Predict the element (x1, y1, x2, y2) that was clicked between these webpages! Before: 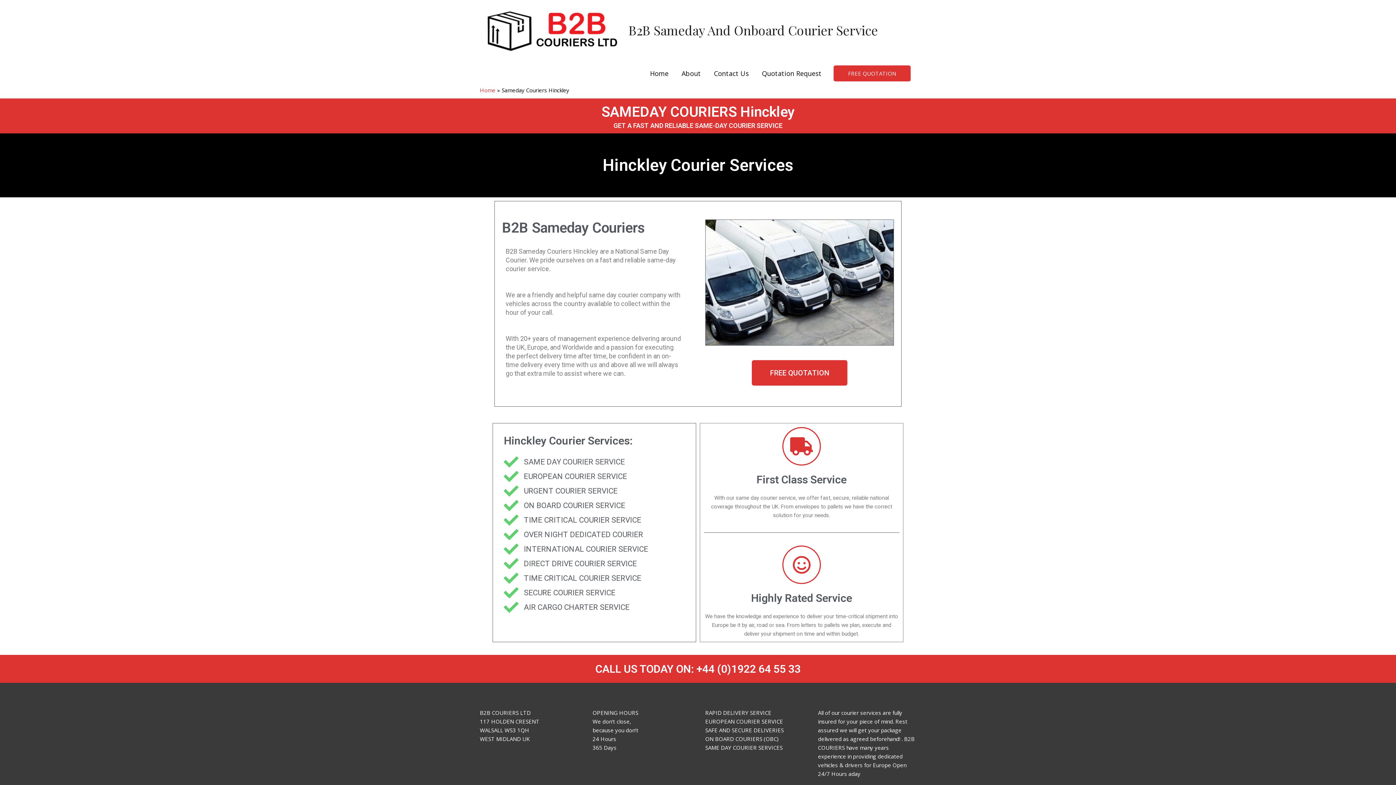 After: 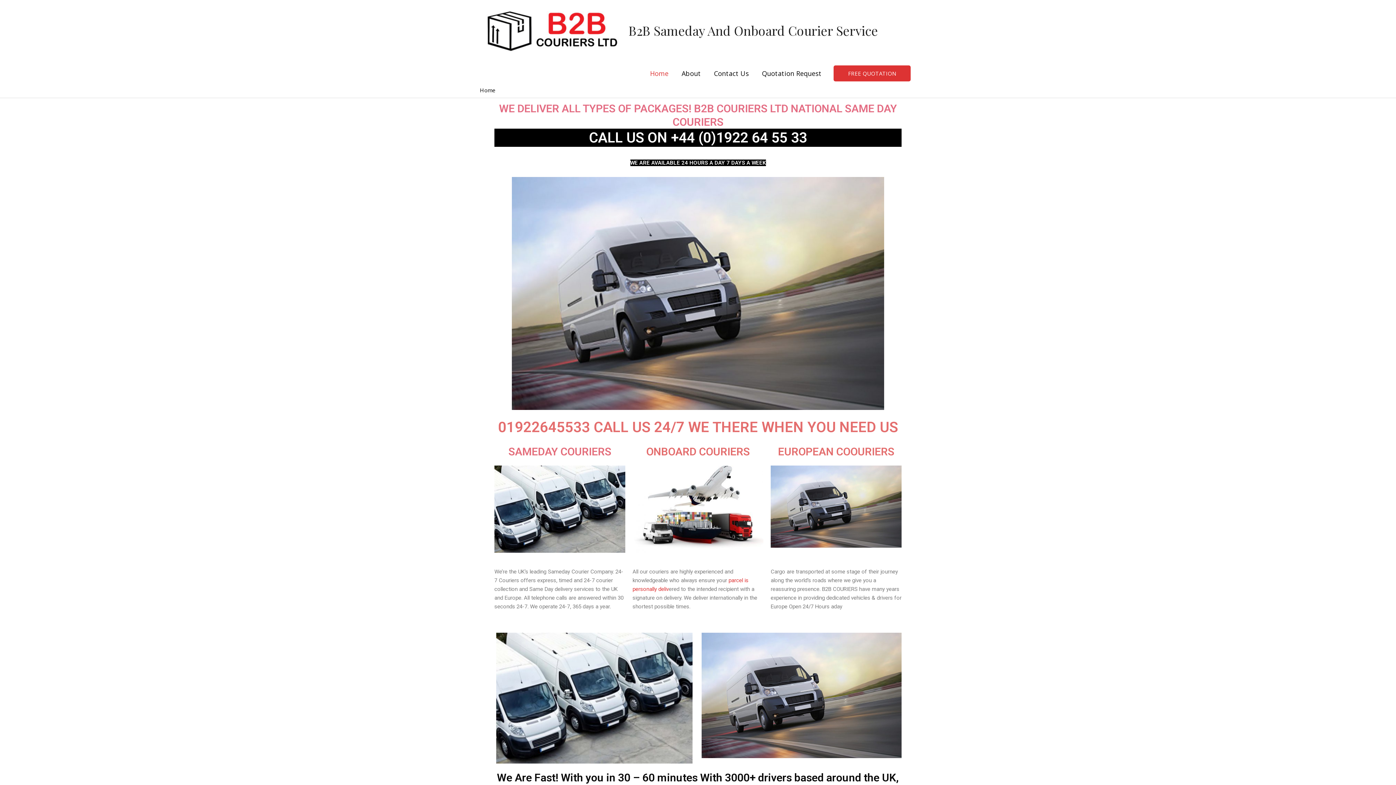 Action: bbox: (643, 60, 675, 86) label: Home